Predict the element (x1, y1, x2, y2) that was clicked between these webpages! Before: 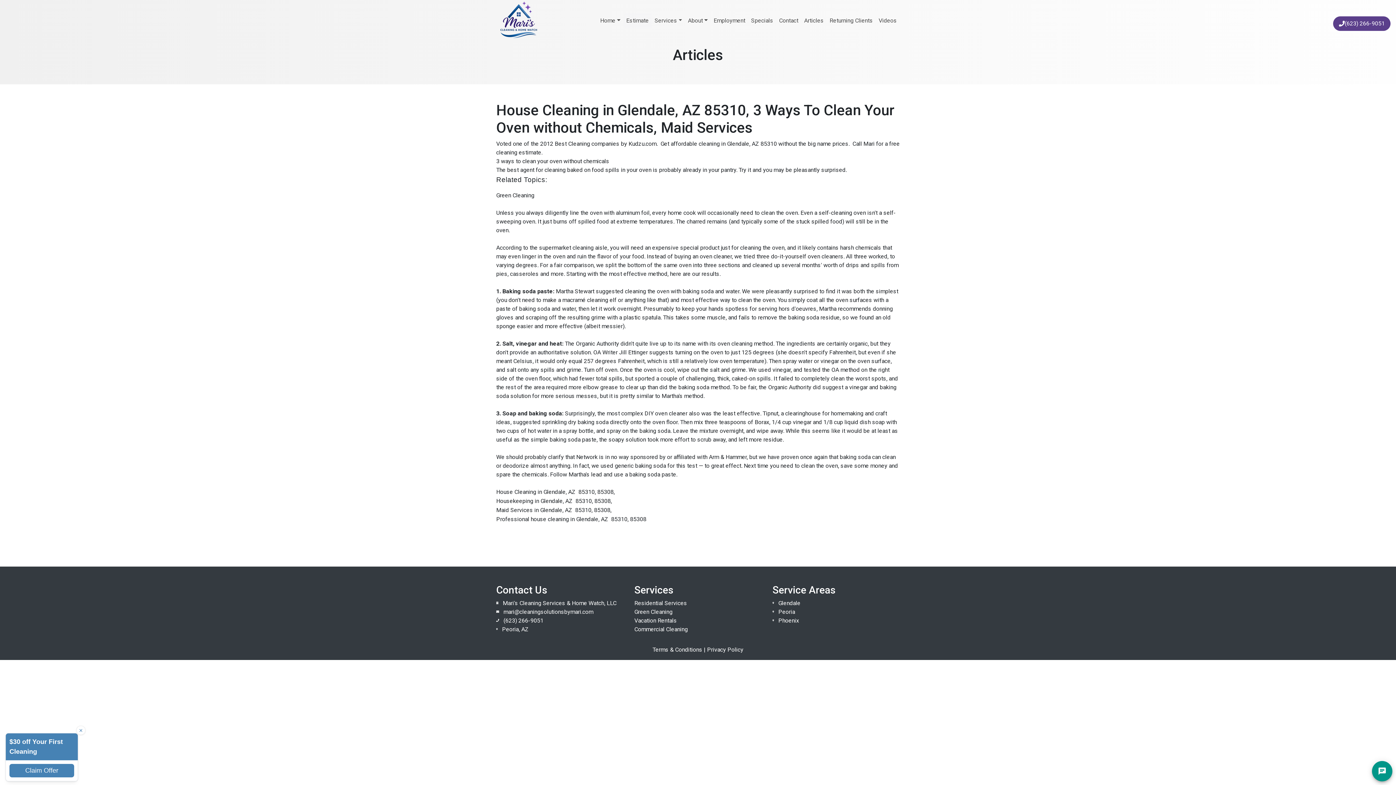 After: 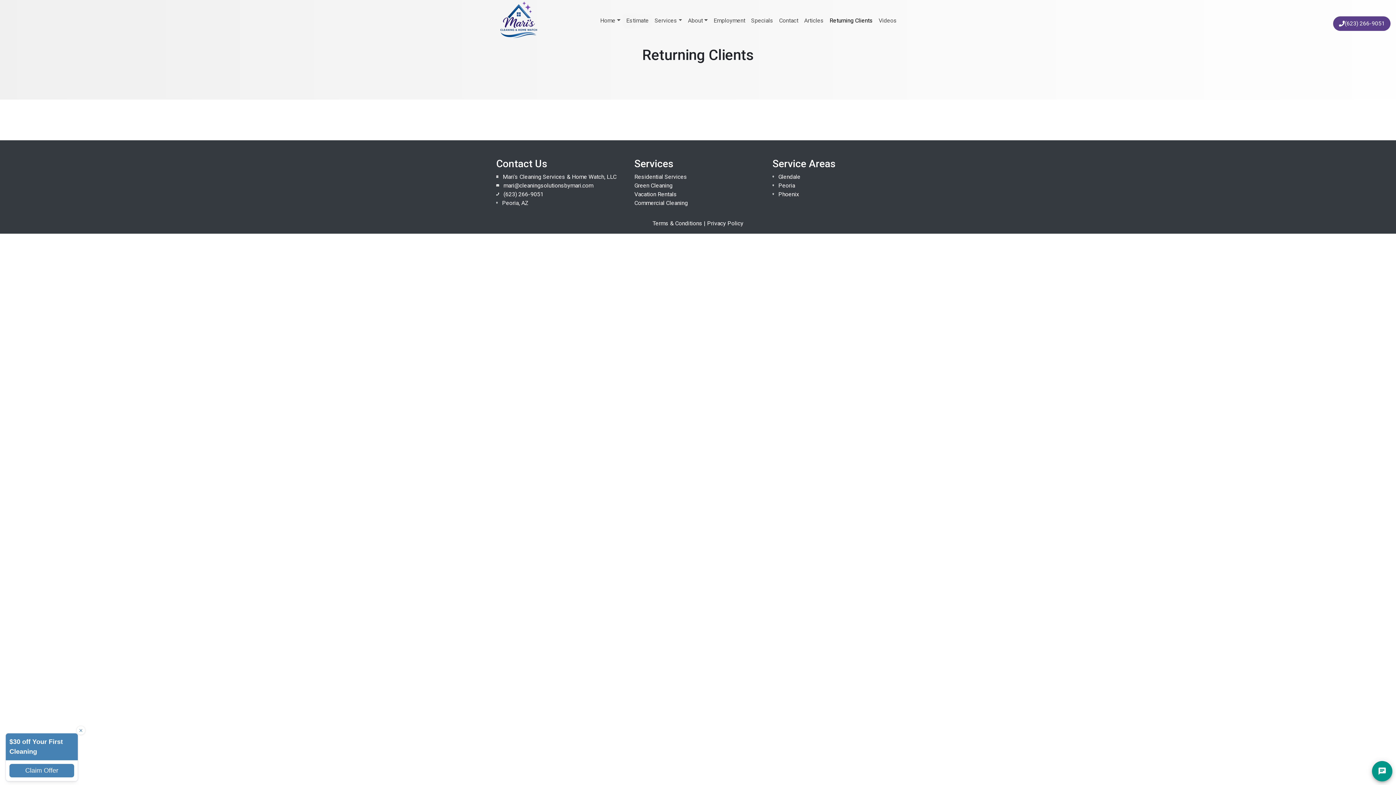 Action: label: Returning Clients bbox: (826, 13, 876, 28)